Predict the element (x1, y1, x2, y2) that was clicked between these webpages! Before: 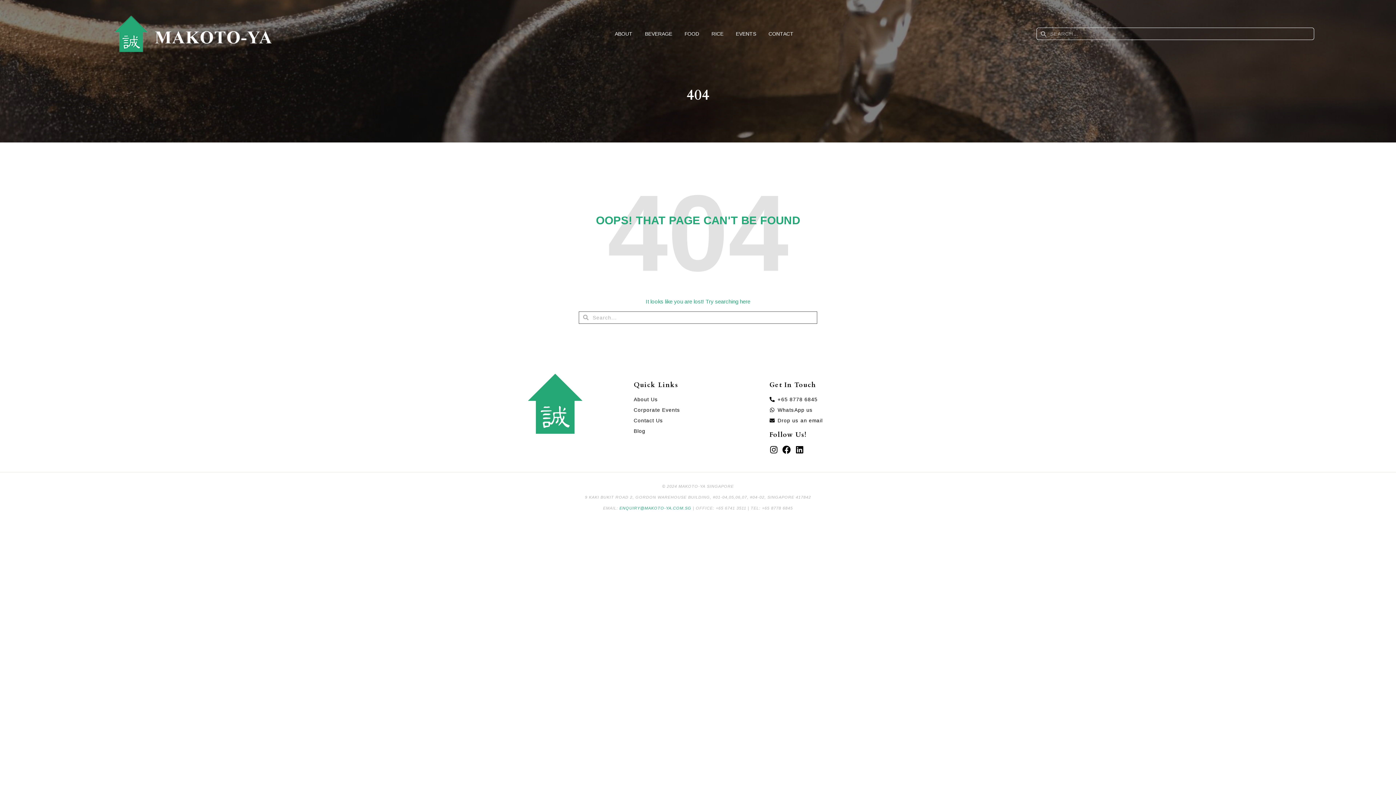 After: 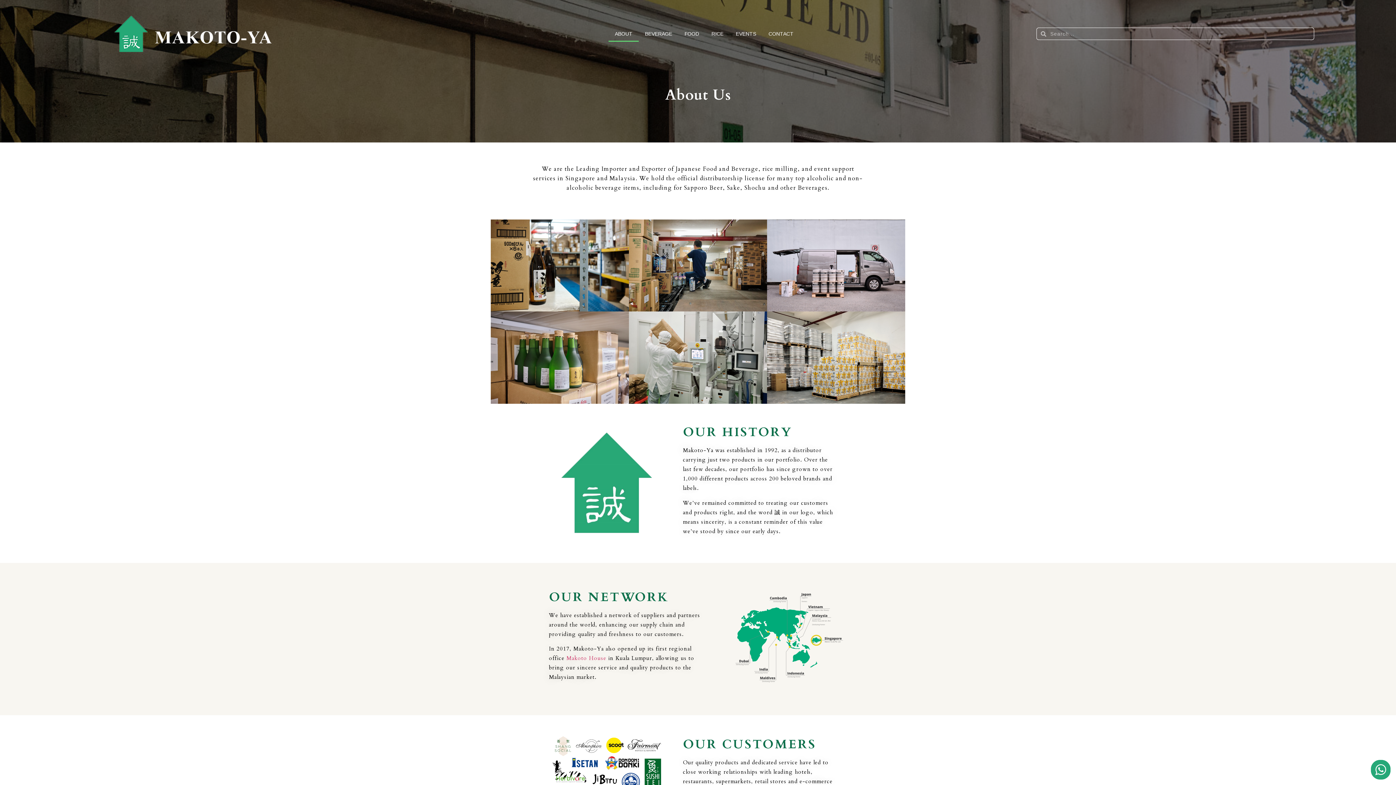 Action: label: About Us bbox: (633, 395, 658, 403)